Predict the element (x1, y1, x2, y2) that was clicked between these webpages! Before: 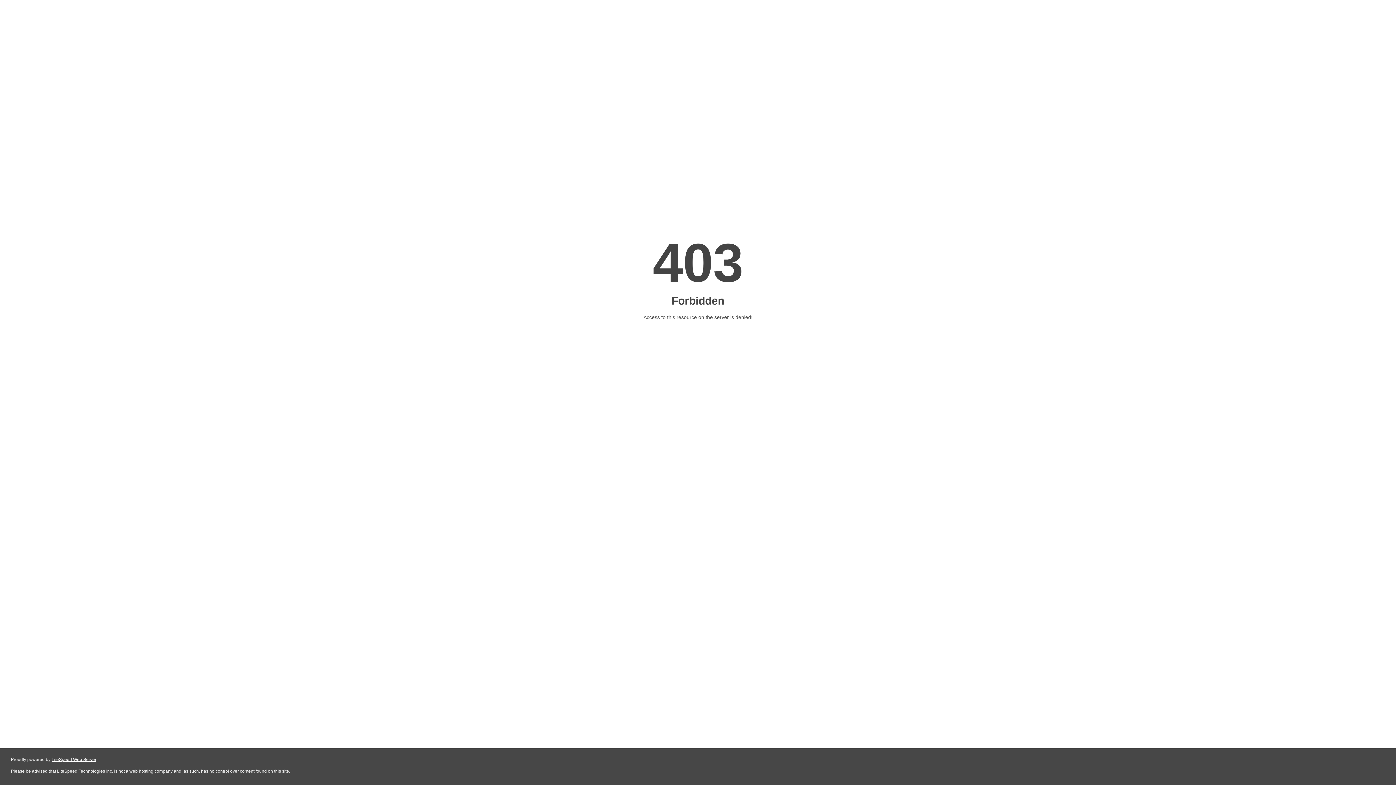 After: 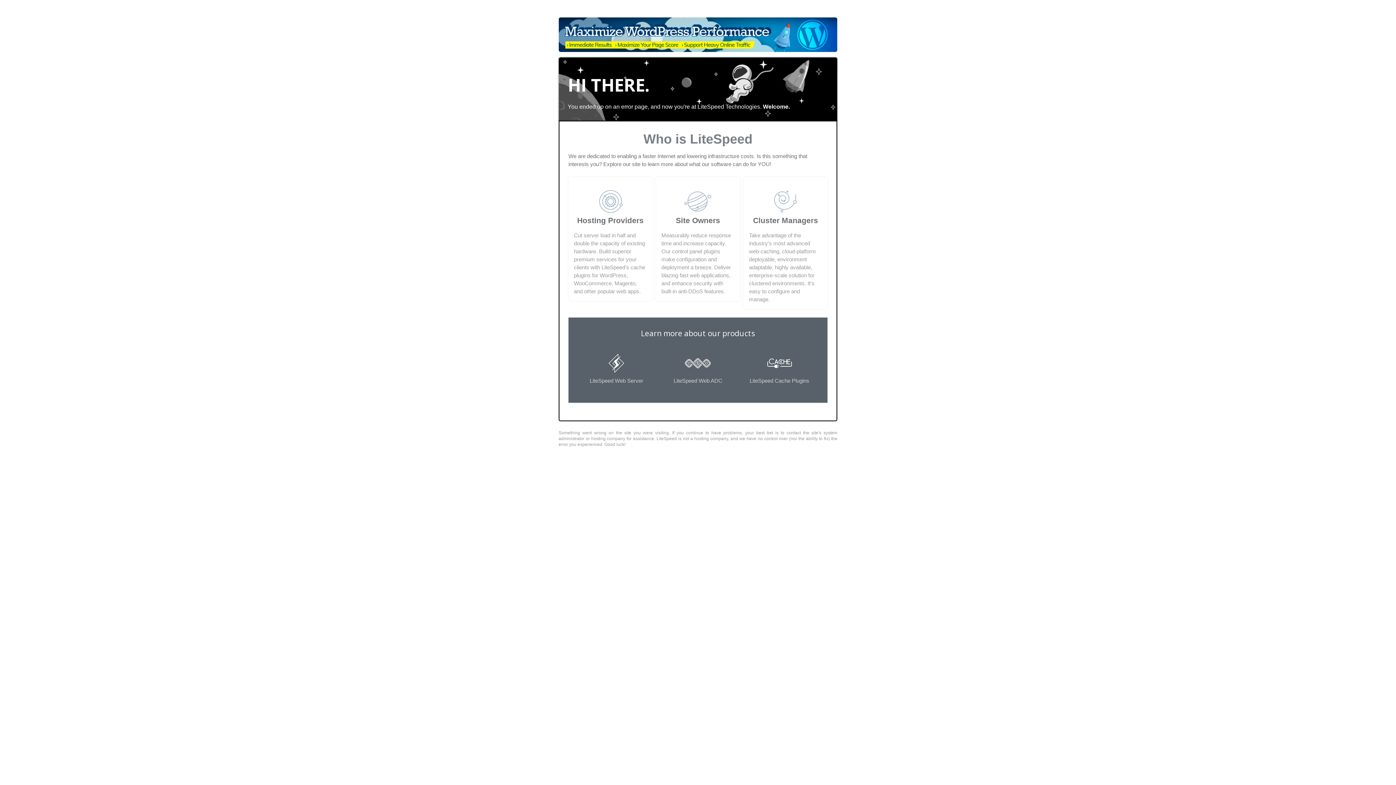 Action: label: LiteSpeed Web Server bbox: (51, 757, 96, 762)